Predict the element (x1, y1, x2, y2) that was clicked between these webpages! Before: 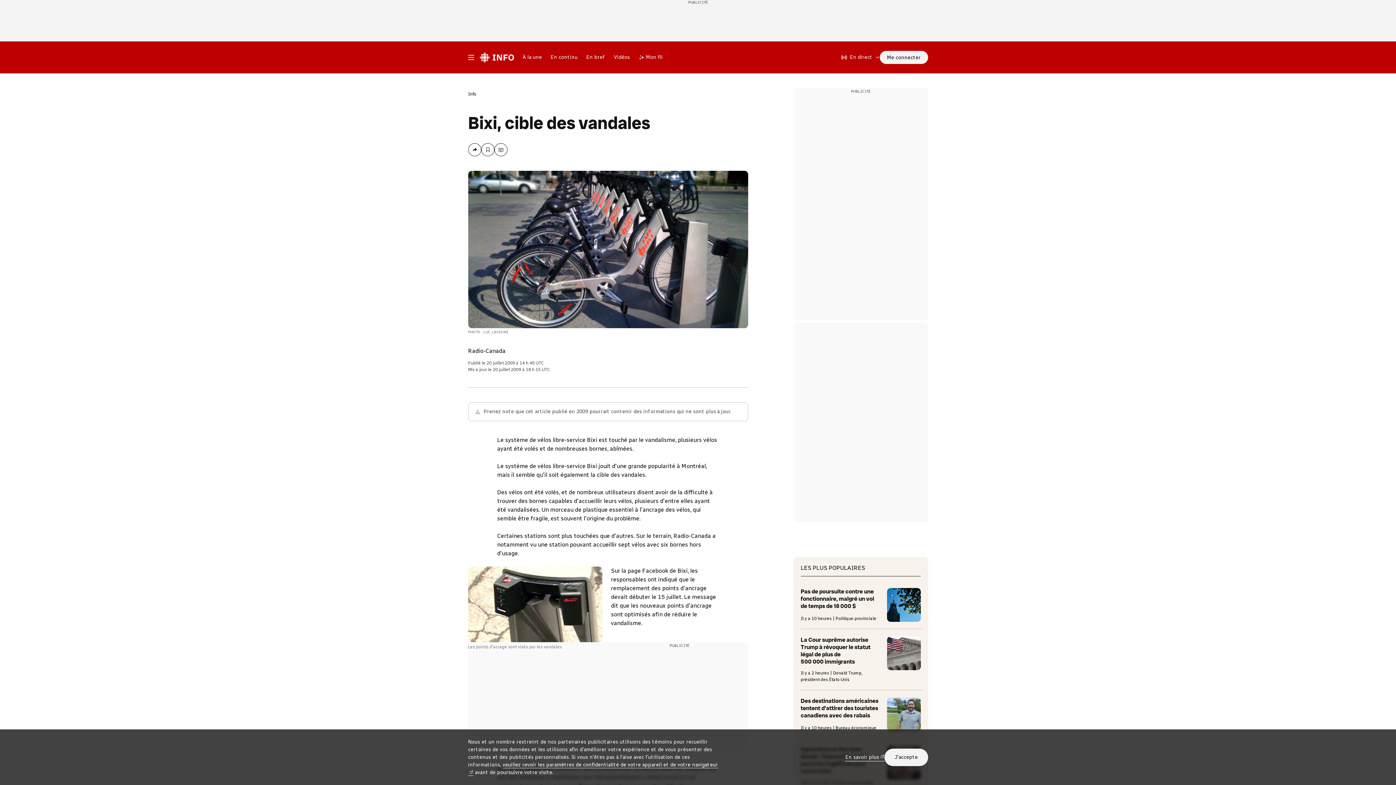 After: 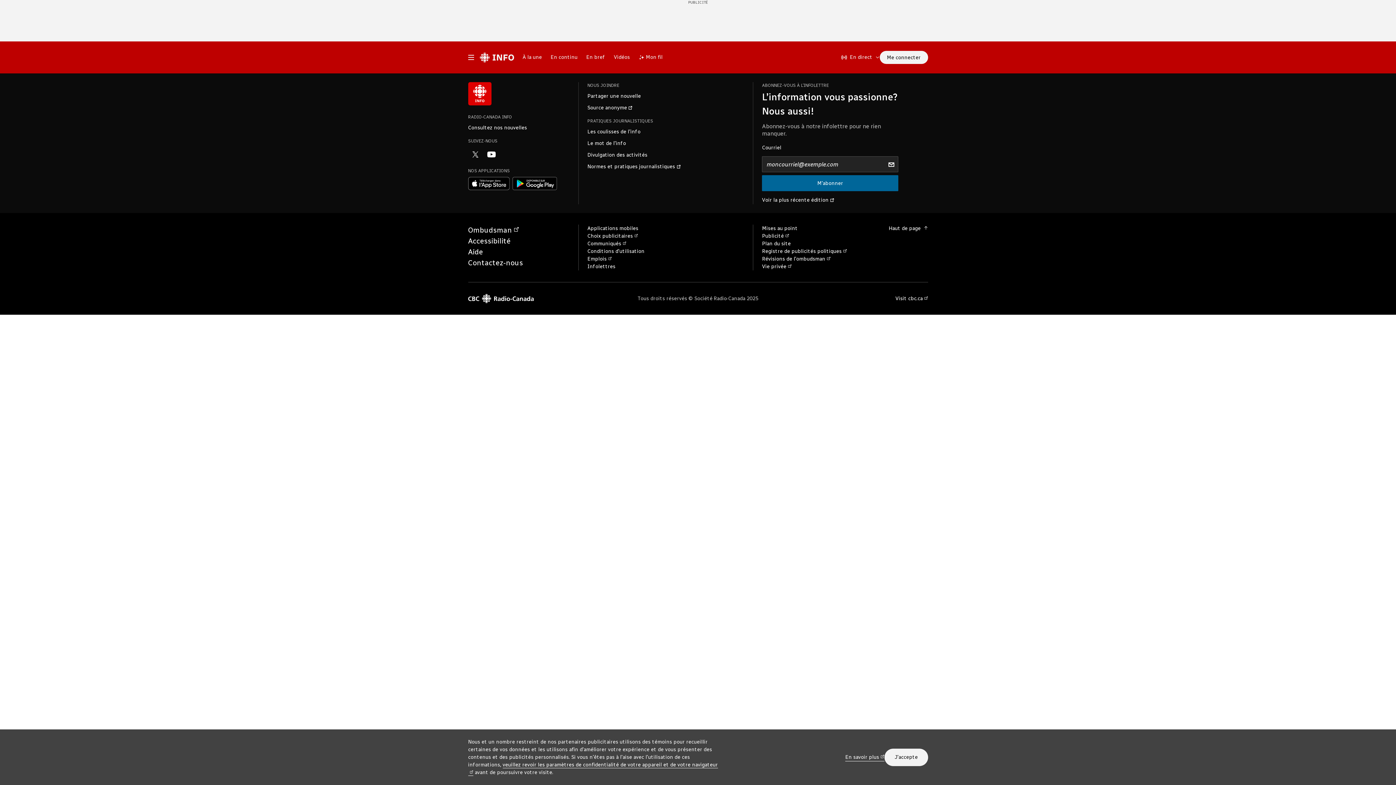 Action: bbox: (800, 588, 920, 622)